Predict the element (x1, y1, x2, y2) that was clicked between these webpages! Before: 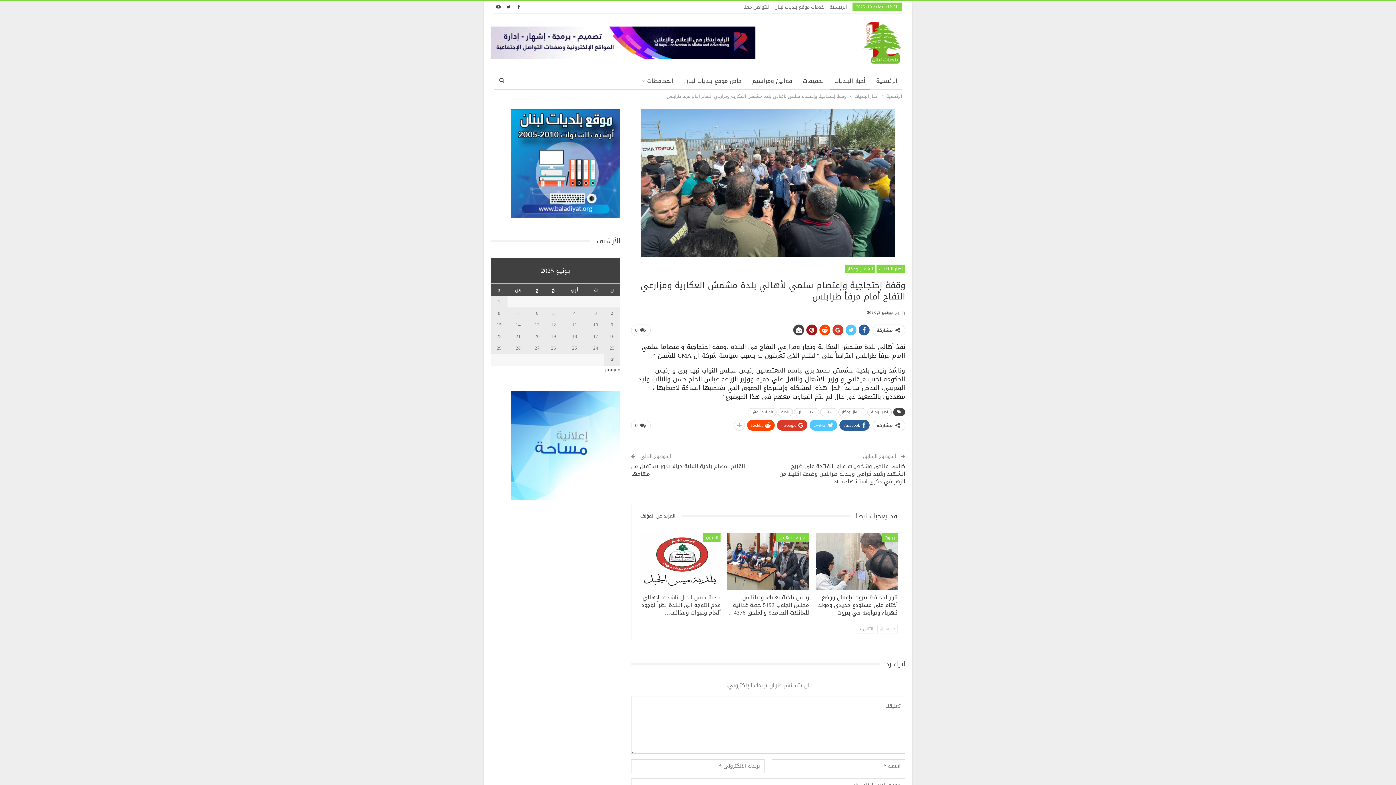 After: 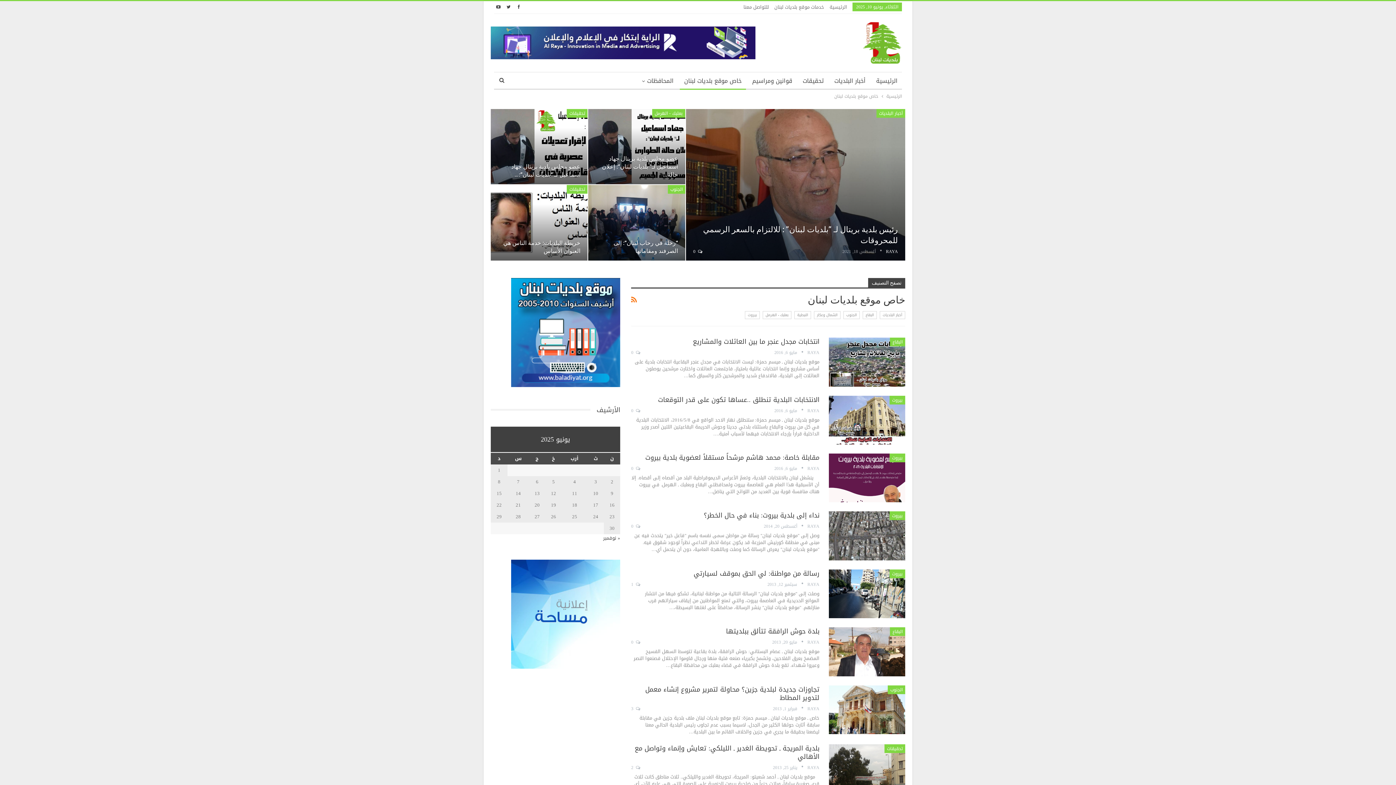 Action: label: خاص موقع بلديات لبنان bbox: (680, 72, 746, 89)